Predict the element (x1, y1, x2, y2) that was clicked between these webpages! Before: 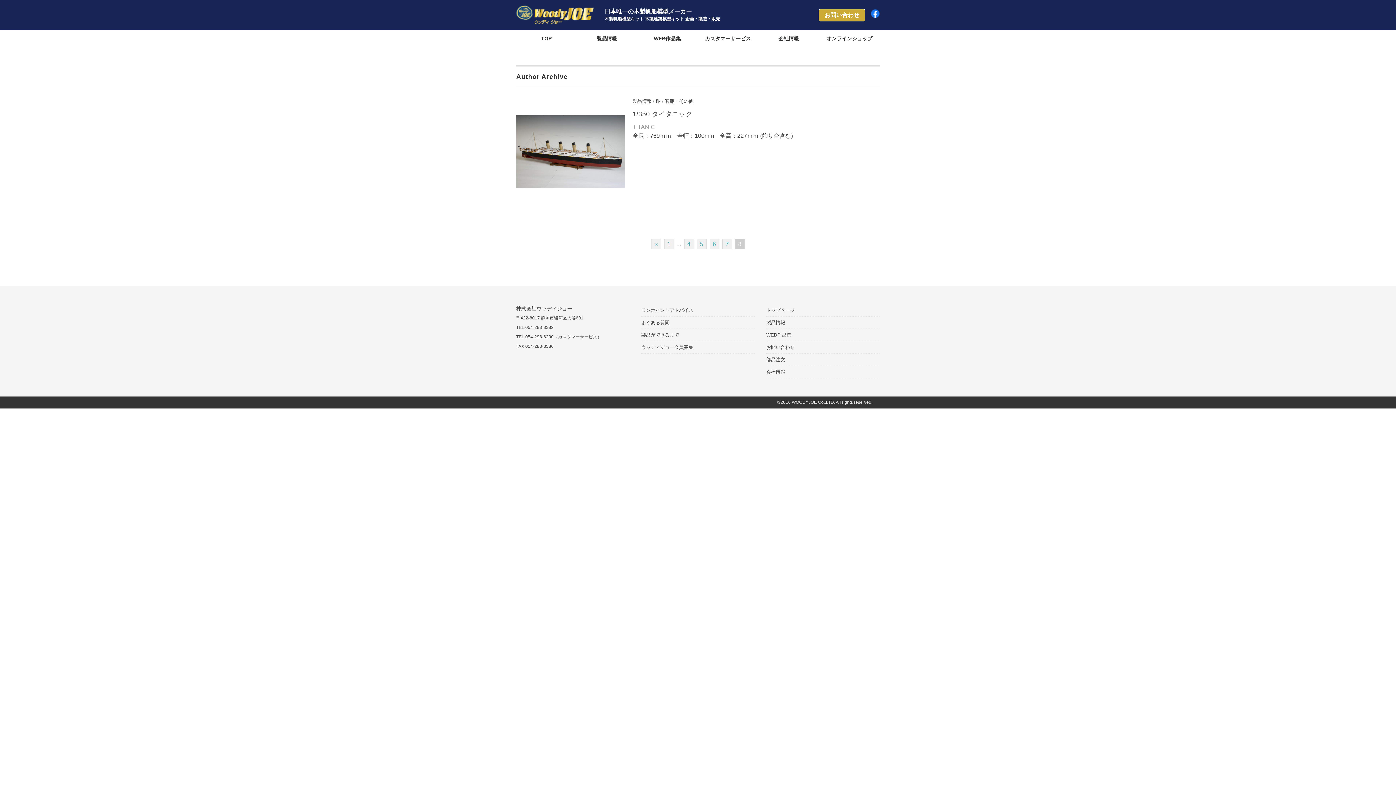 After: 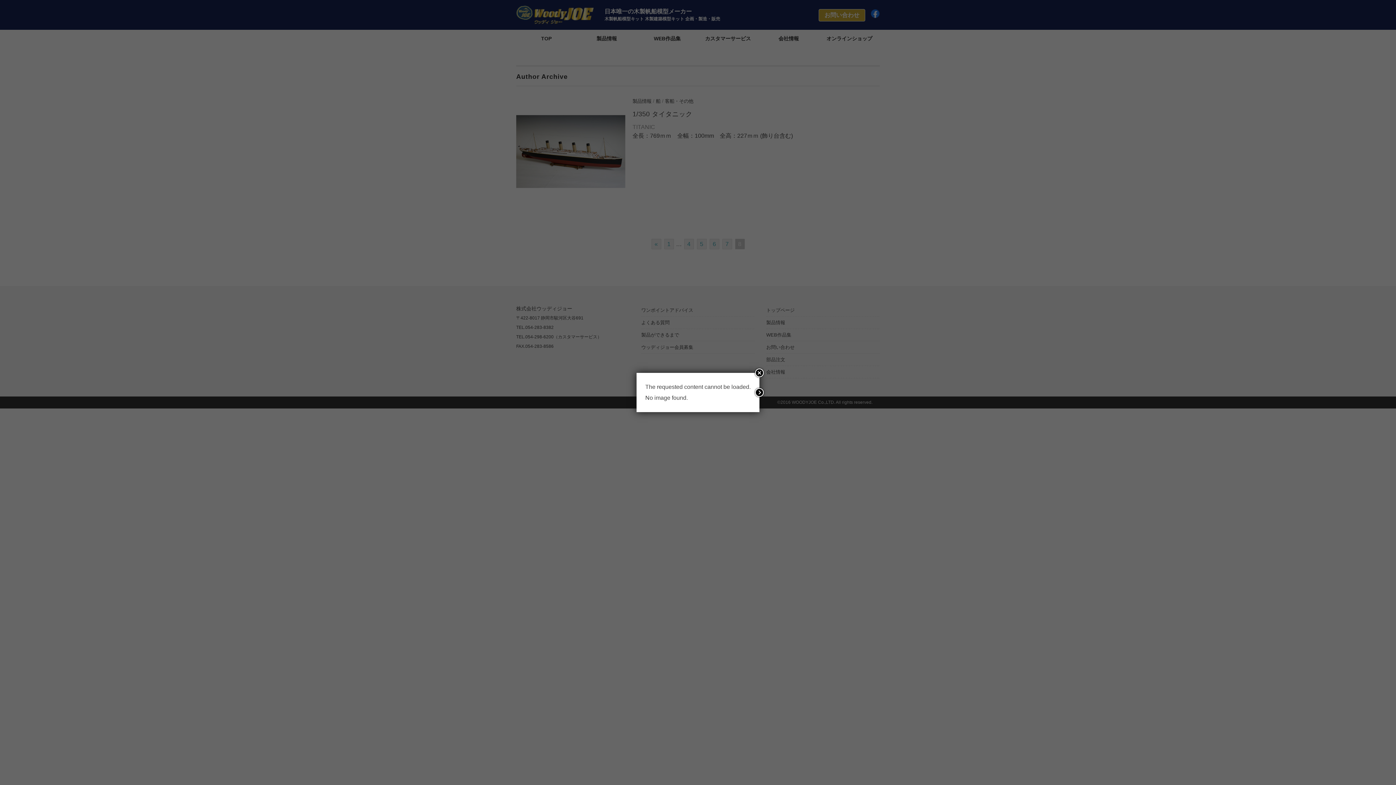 Action: label: 製品情報 bbox: (632, 98, 651, 104)